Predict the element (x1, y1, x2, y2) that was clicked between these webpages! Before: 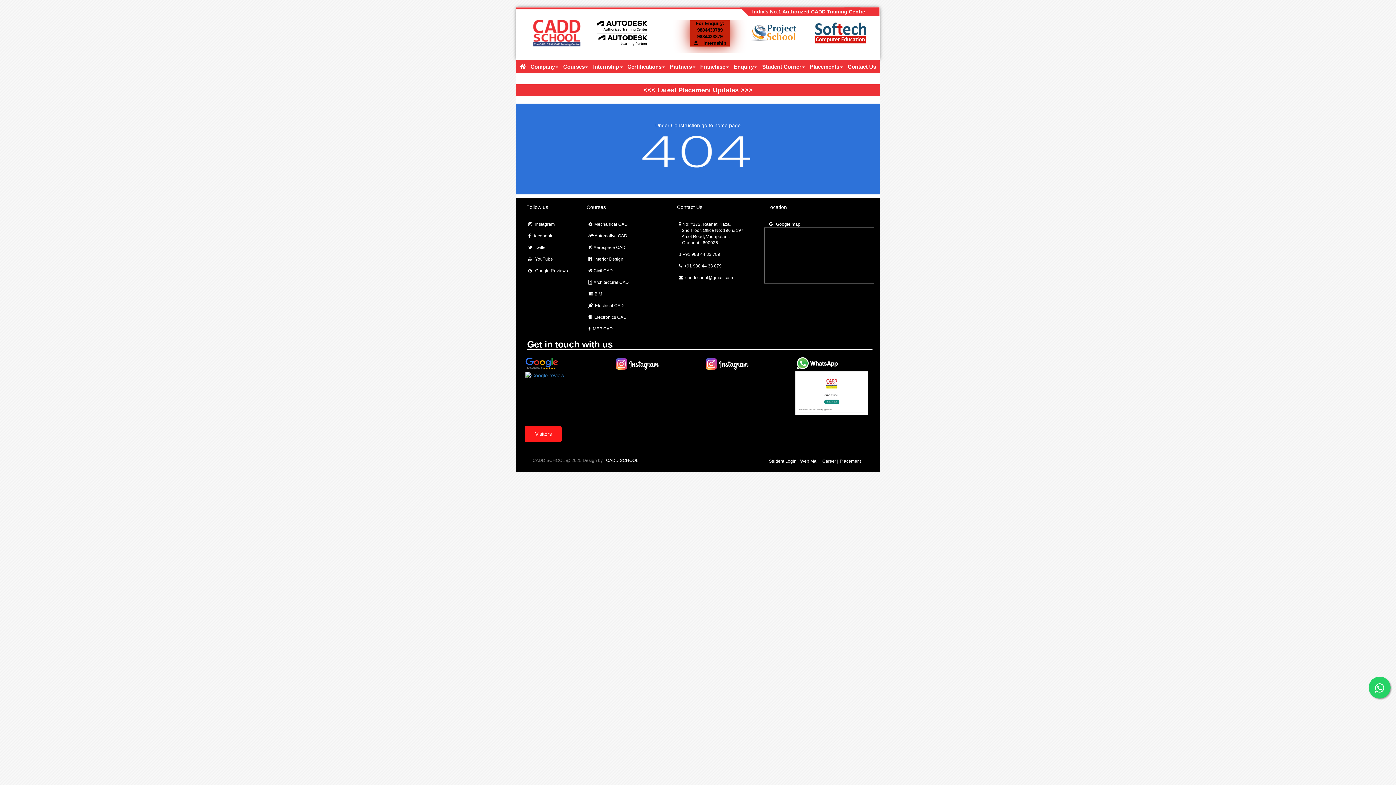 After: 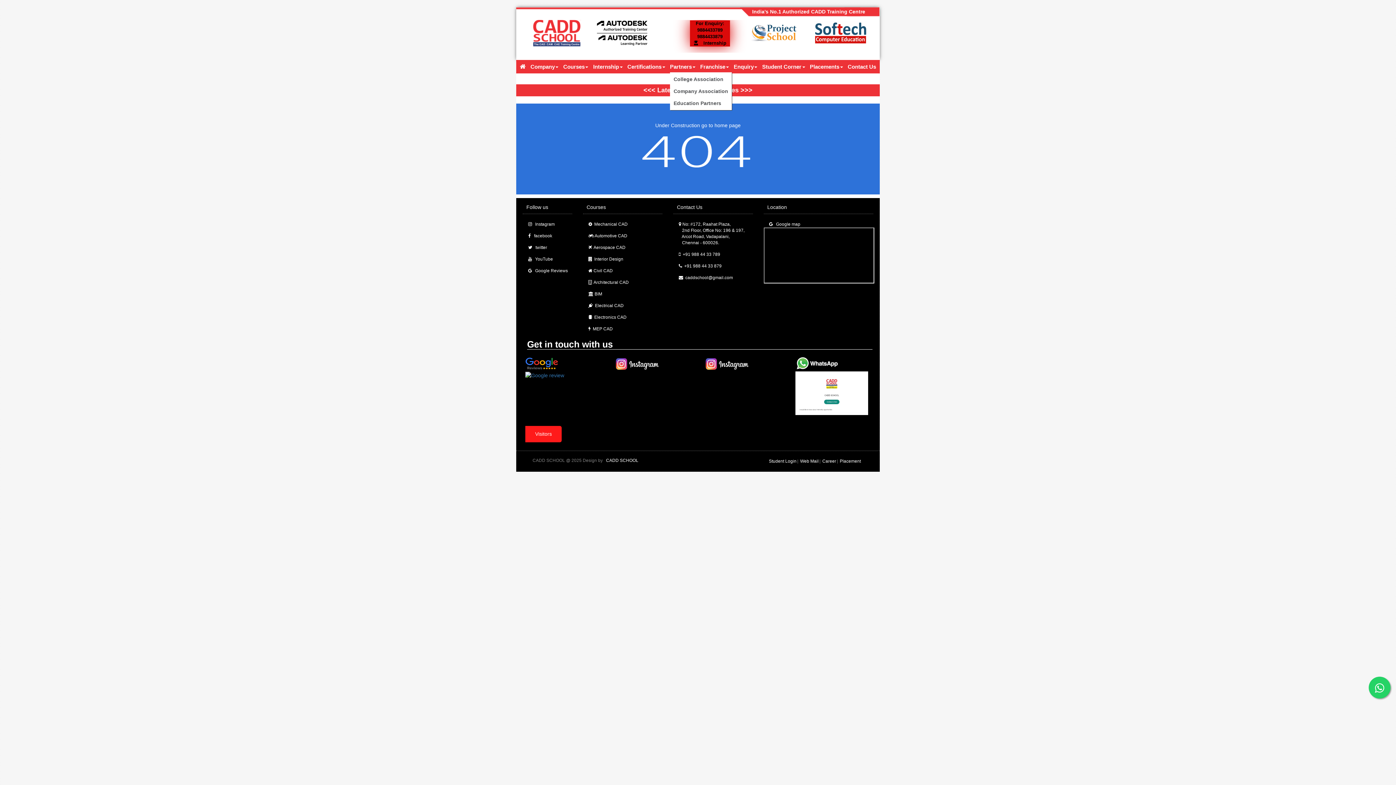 Action: label: Partners bbox: (670, 63, 695, 69)